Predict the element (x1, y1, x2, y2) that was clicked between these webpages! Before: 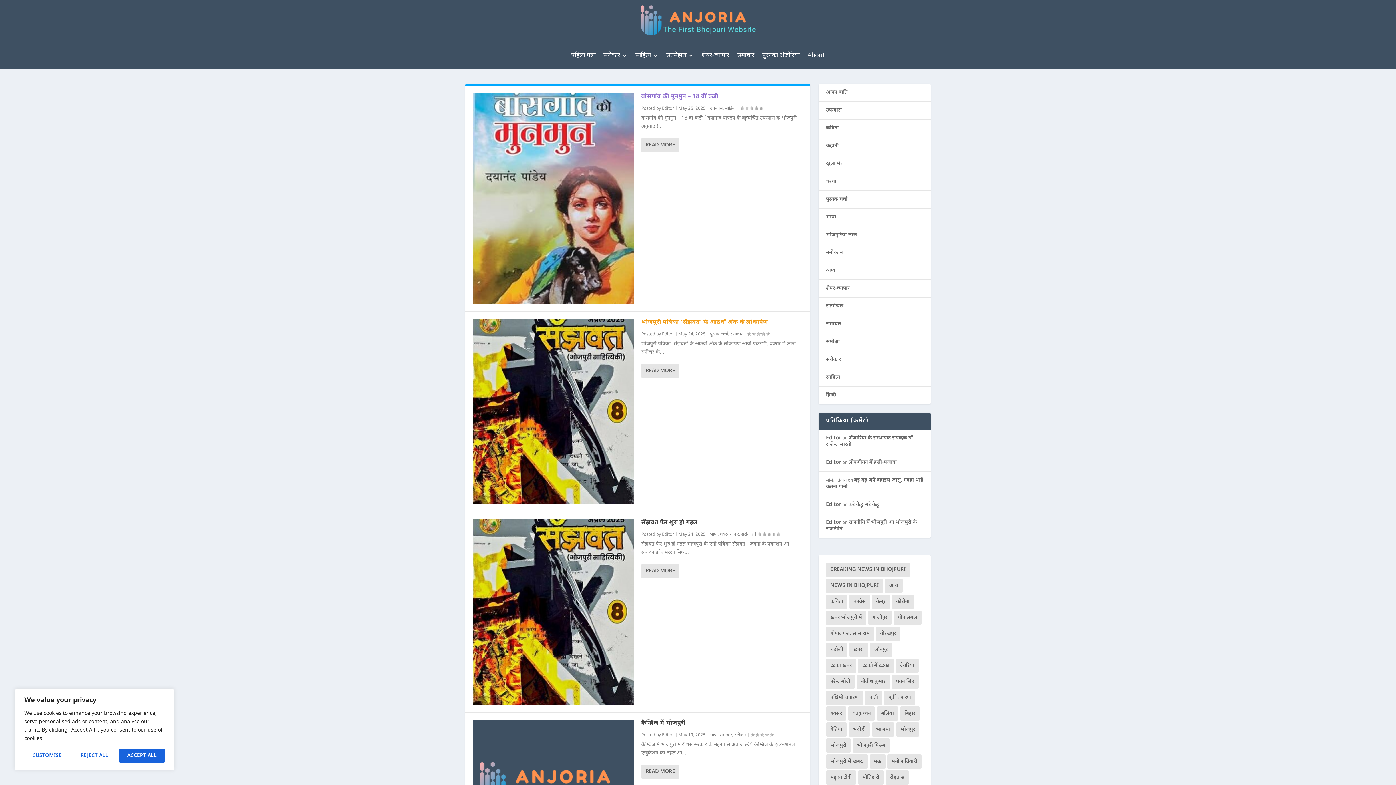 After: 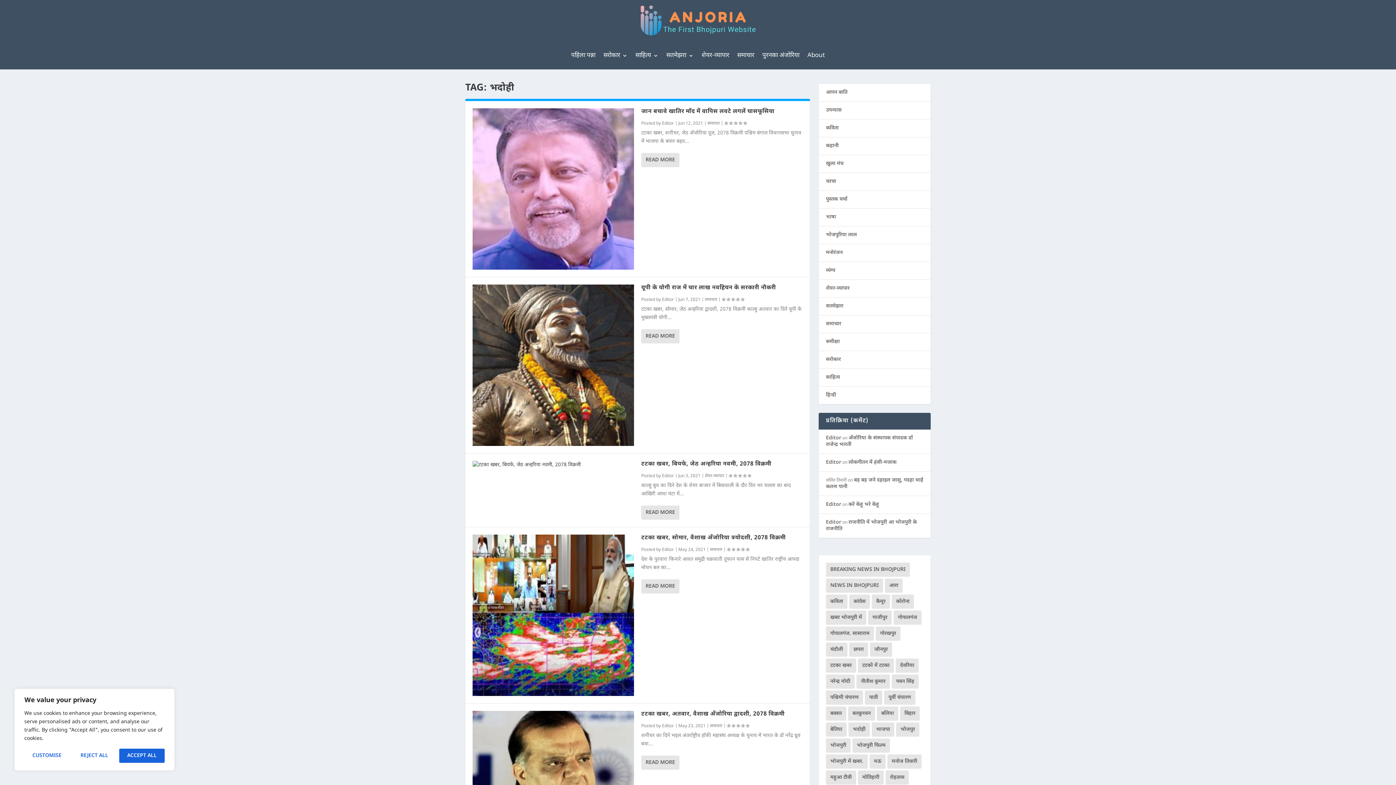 Action: bbox: (848, 722, 870, 737) label: भदोही (117 items)